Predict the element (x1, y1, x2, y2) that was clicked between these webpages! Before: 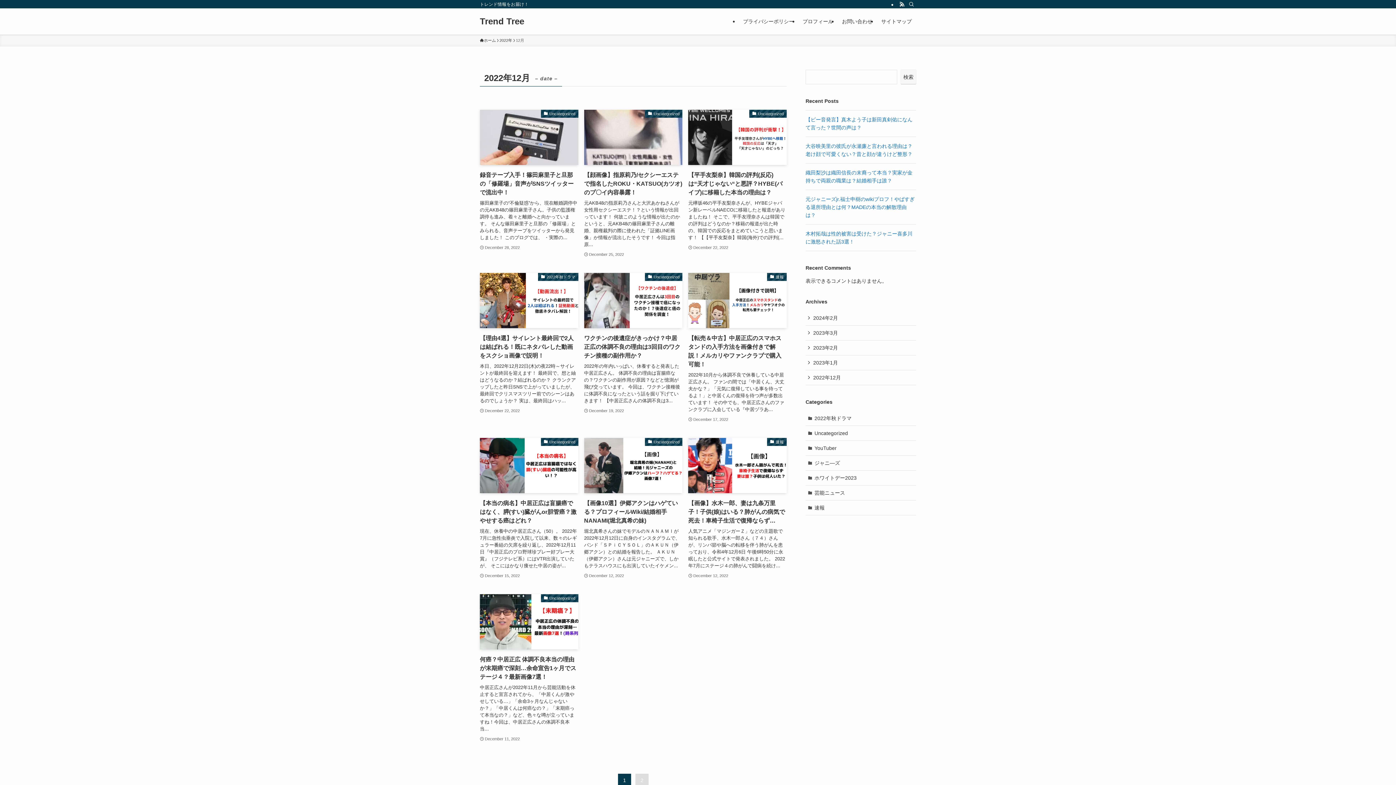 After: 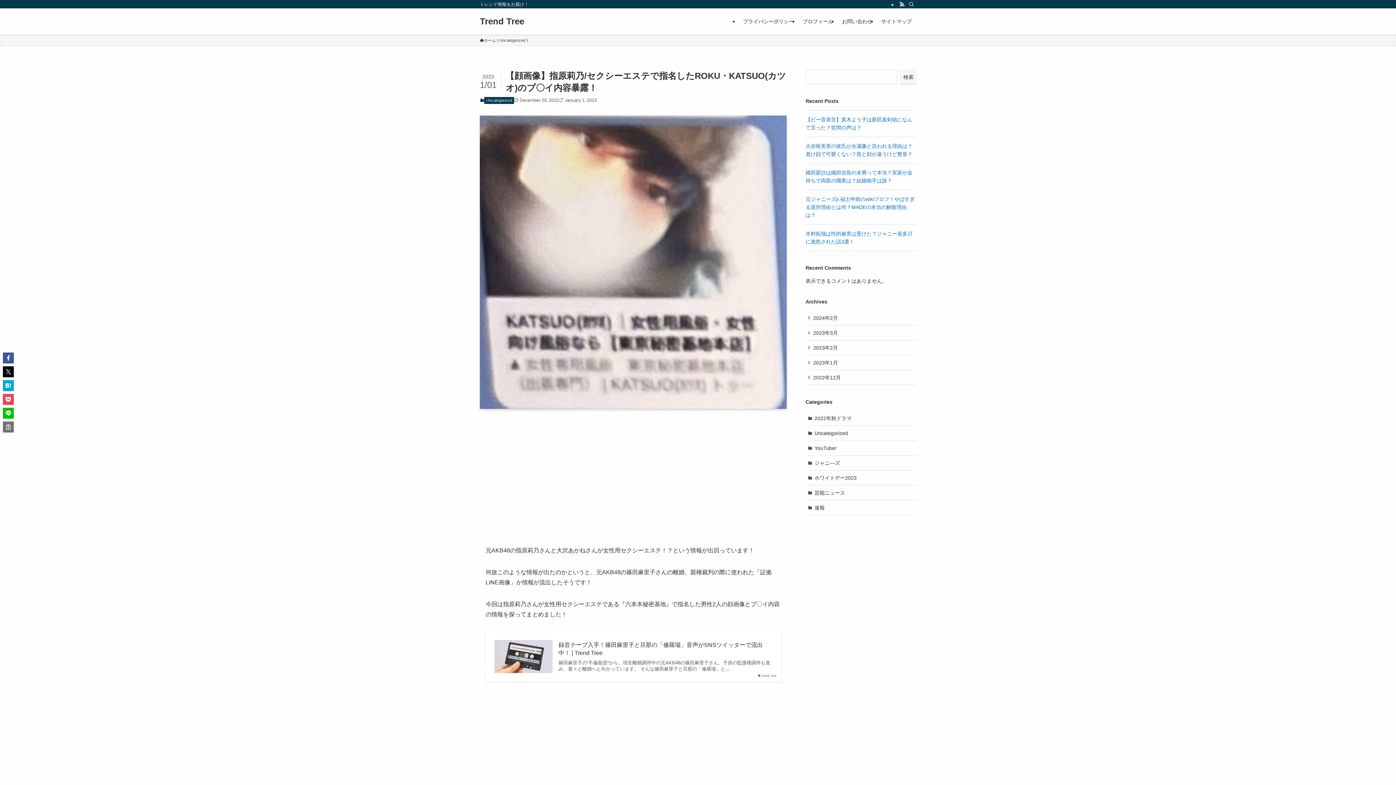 Action: bbox: (584, 109, 682, 258) label: Uncategorized
【顔画像】指原莉乃/セクシーエステで指名したROKU・KATSUO(カツオ)のプ〇イ内容暴露！
元AKB48の指原莉乃さんと大沢あかねさんが女性用セクシーエステ！？という情報が出回っています！ 何故このような情報が出たのかというと、元AKB48の篠田麻里子さんの離婚、親権裁判の際に使われた「証拠LINE画像」か情報が流出したそうです！ 今回は指原...
December 25, 2022